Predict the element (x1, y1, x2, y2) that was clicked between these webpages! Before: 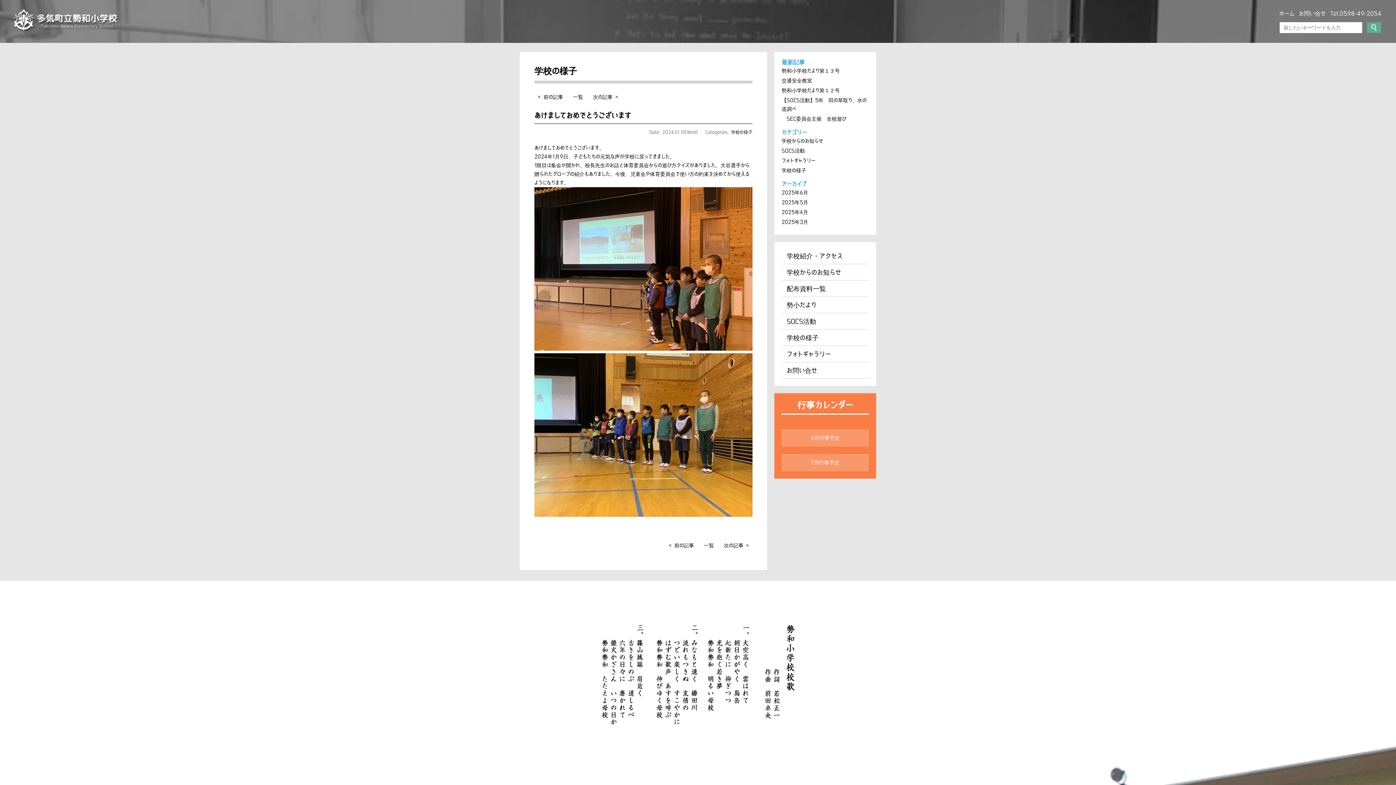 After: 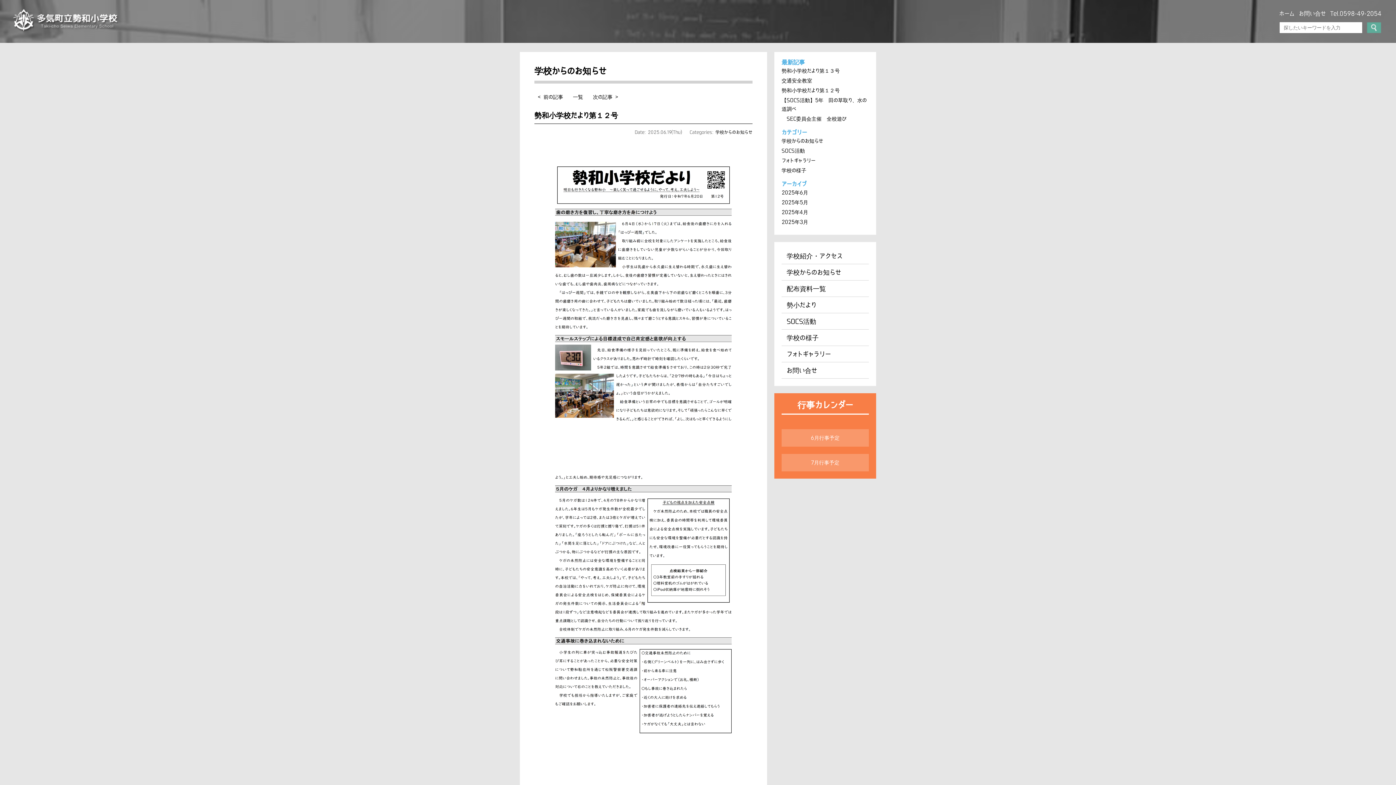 Action: bbox: (781, 88, 840, 93) label: 勢和小学校だより第１２号